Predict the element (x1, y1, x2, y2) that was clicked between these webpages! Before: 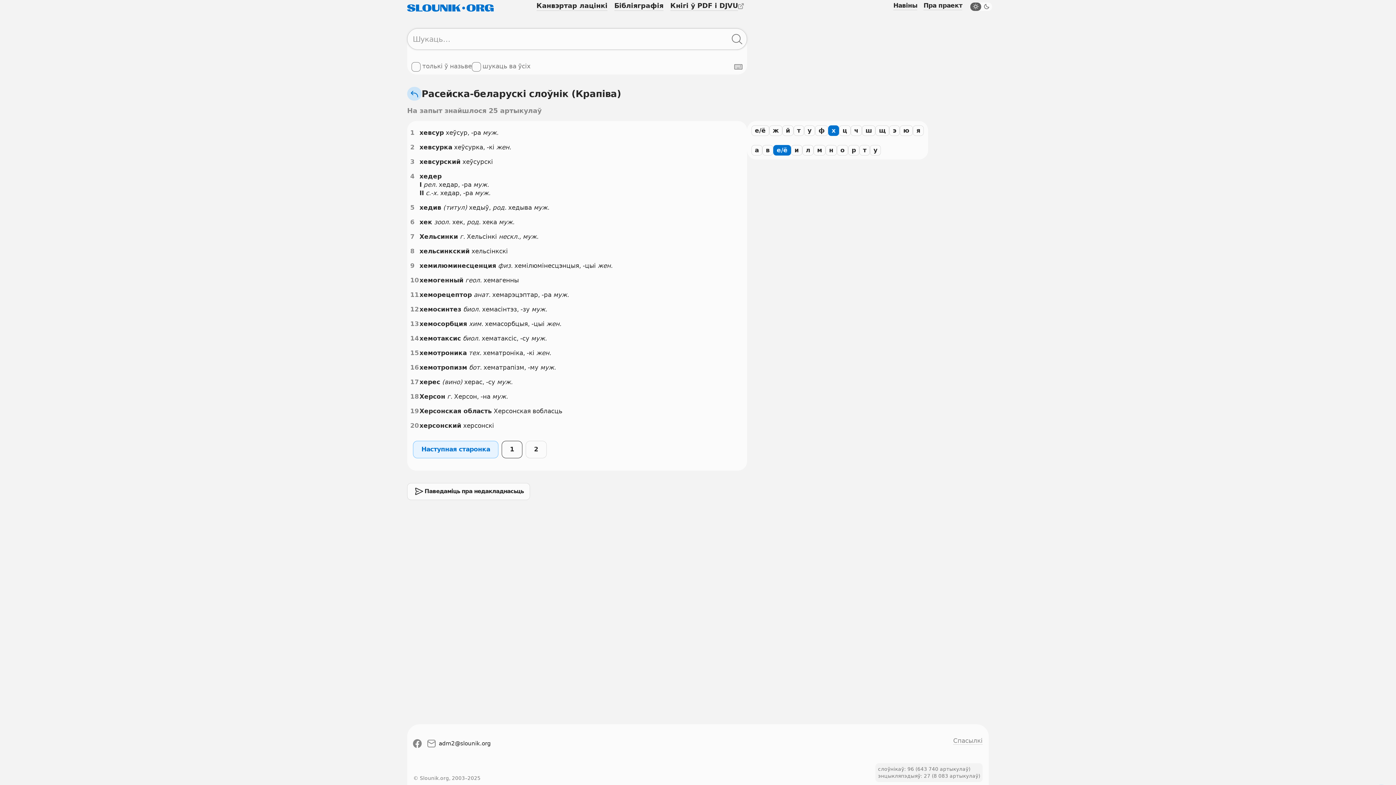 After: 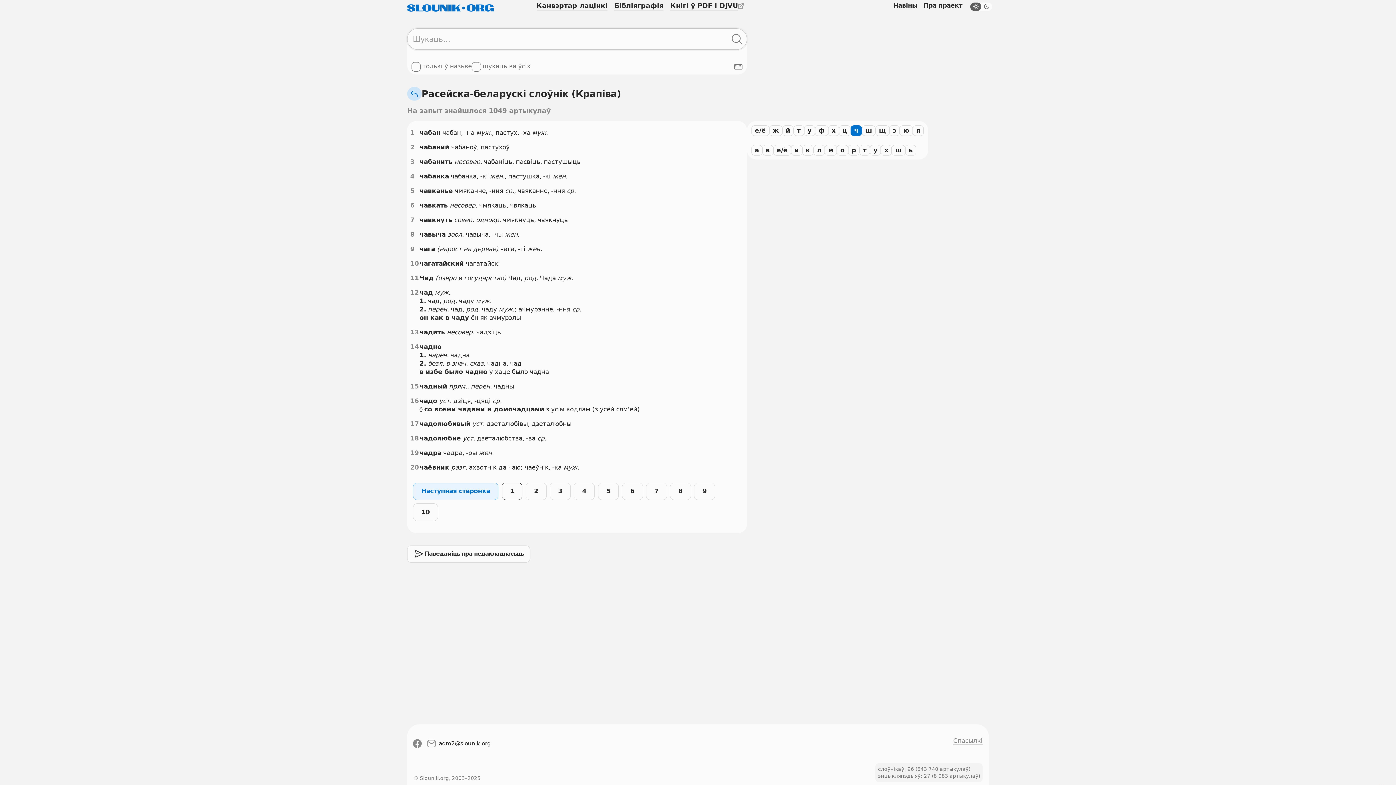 Action: bbox: (850, 125, 862, 135) label: ч